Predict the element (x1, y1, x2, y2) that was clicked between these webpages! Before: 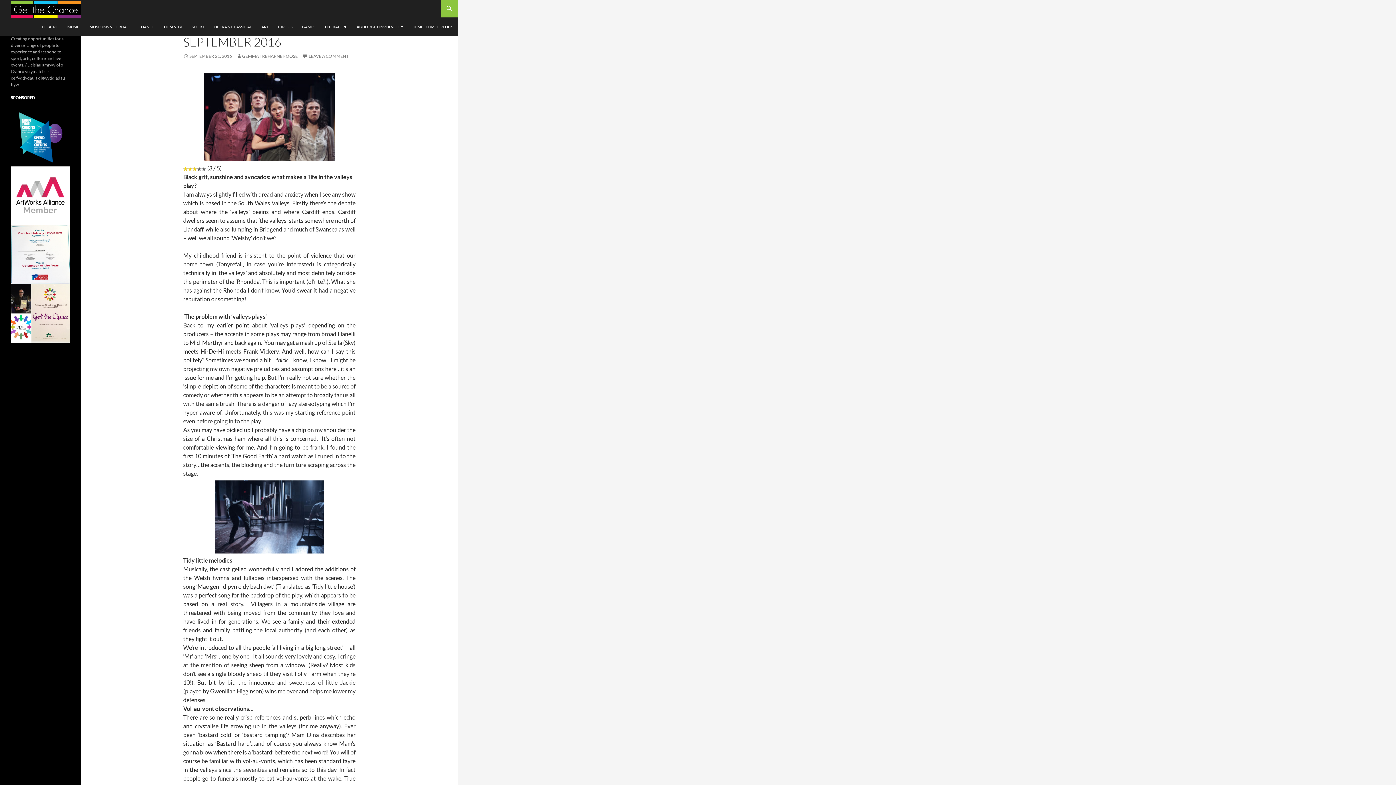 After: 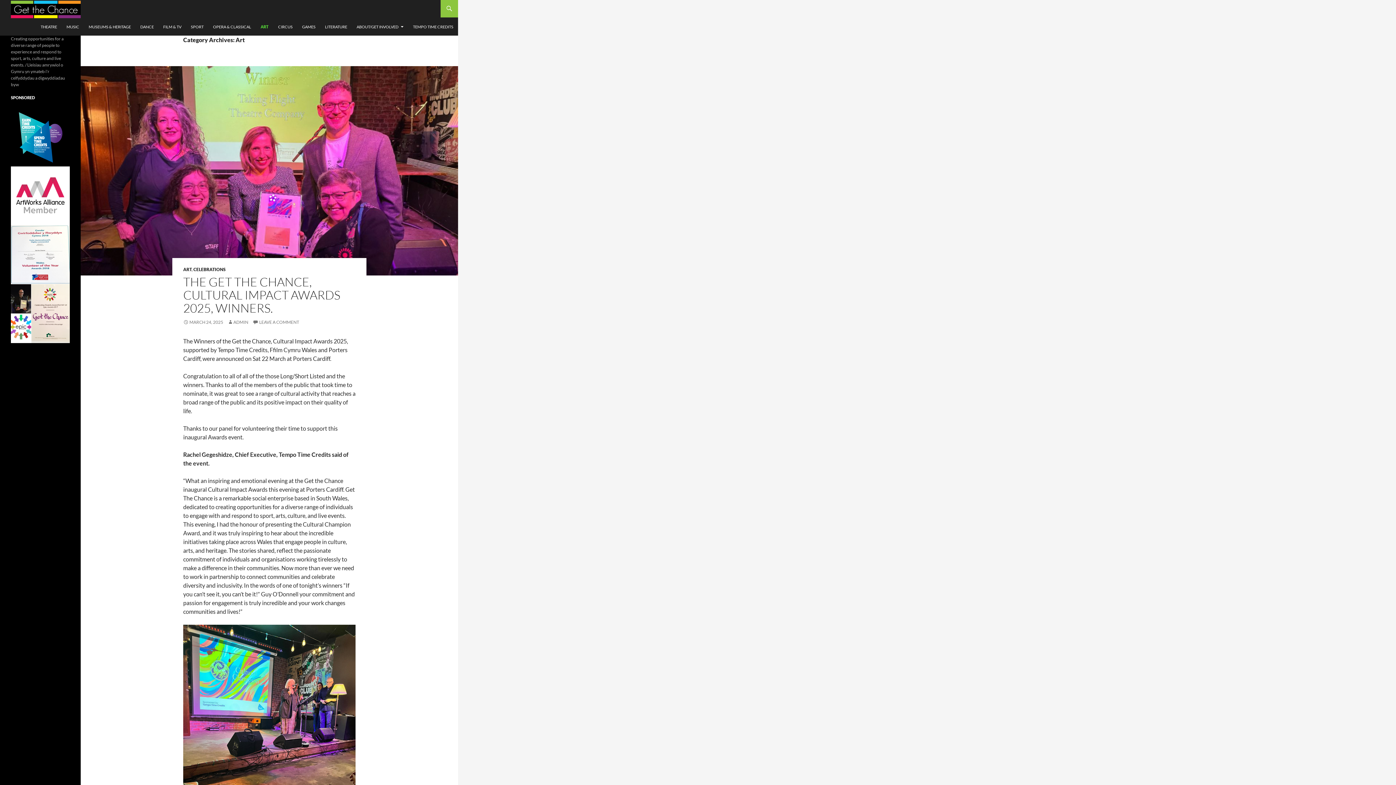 Action: bbox: (257, 18, 273, 35) label: ART